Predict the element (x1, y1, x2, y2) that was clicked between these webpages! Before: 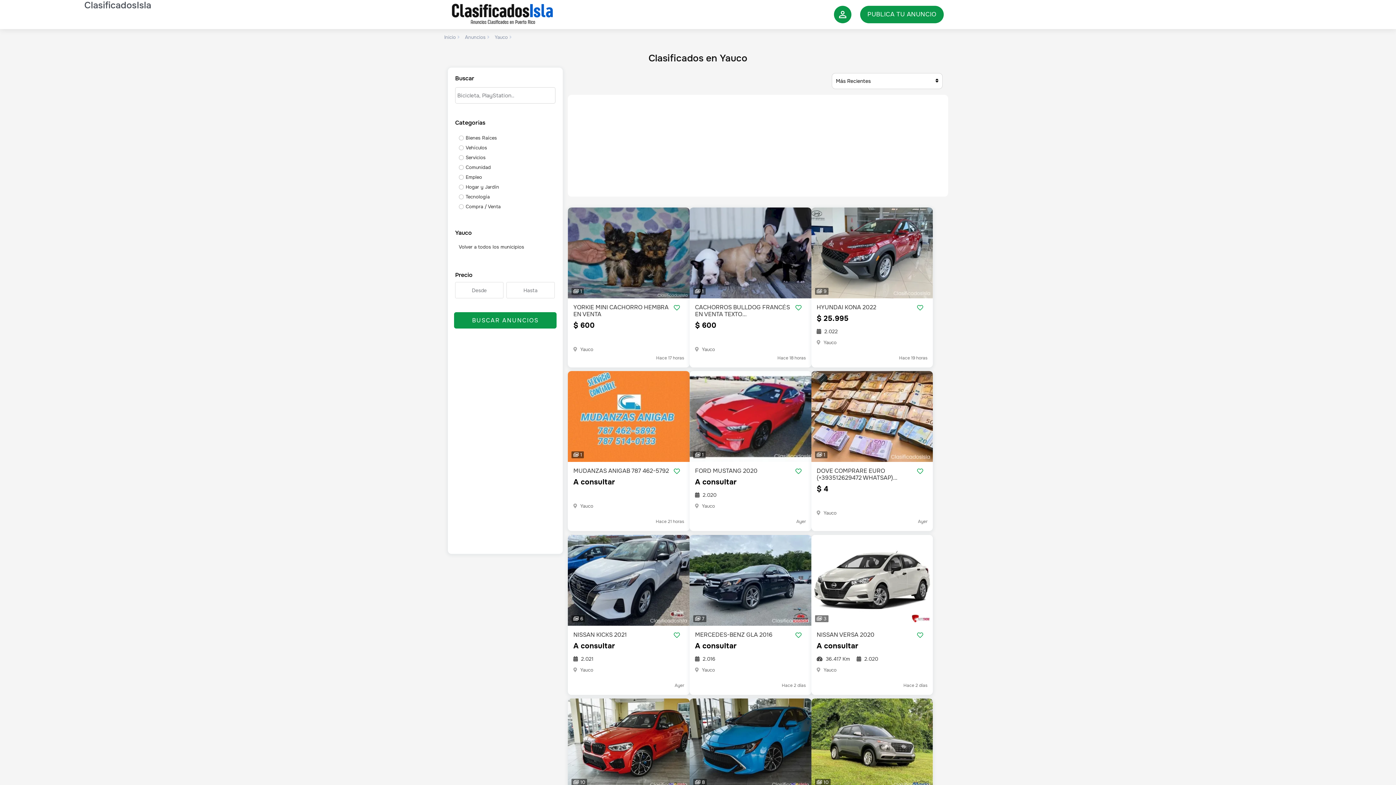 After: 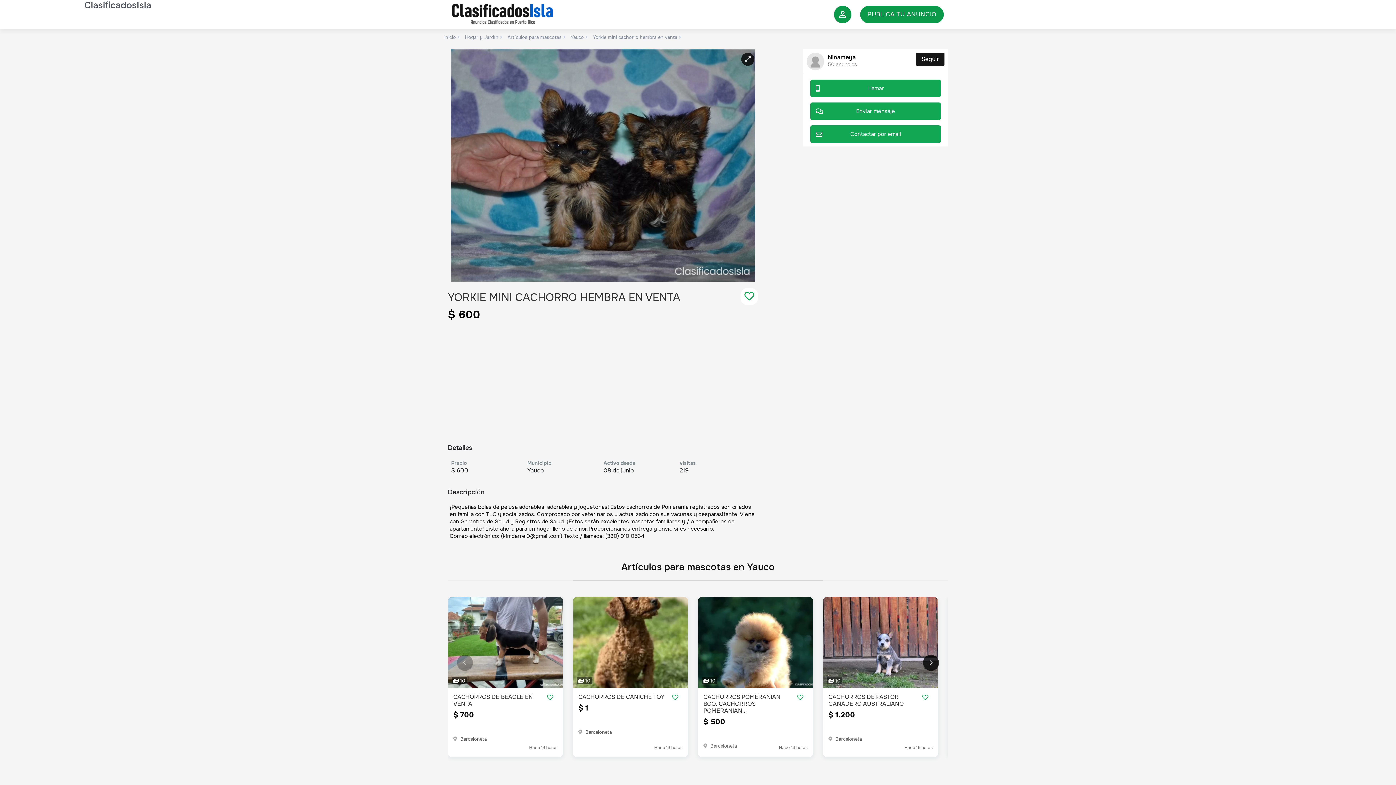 Action: bbox: (568, 207, 689, 298)